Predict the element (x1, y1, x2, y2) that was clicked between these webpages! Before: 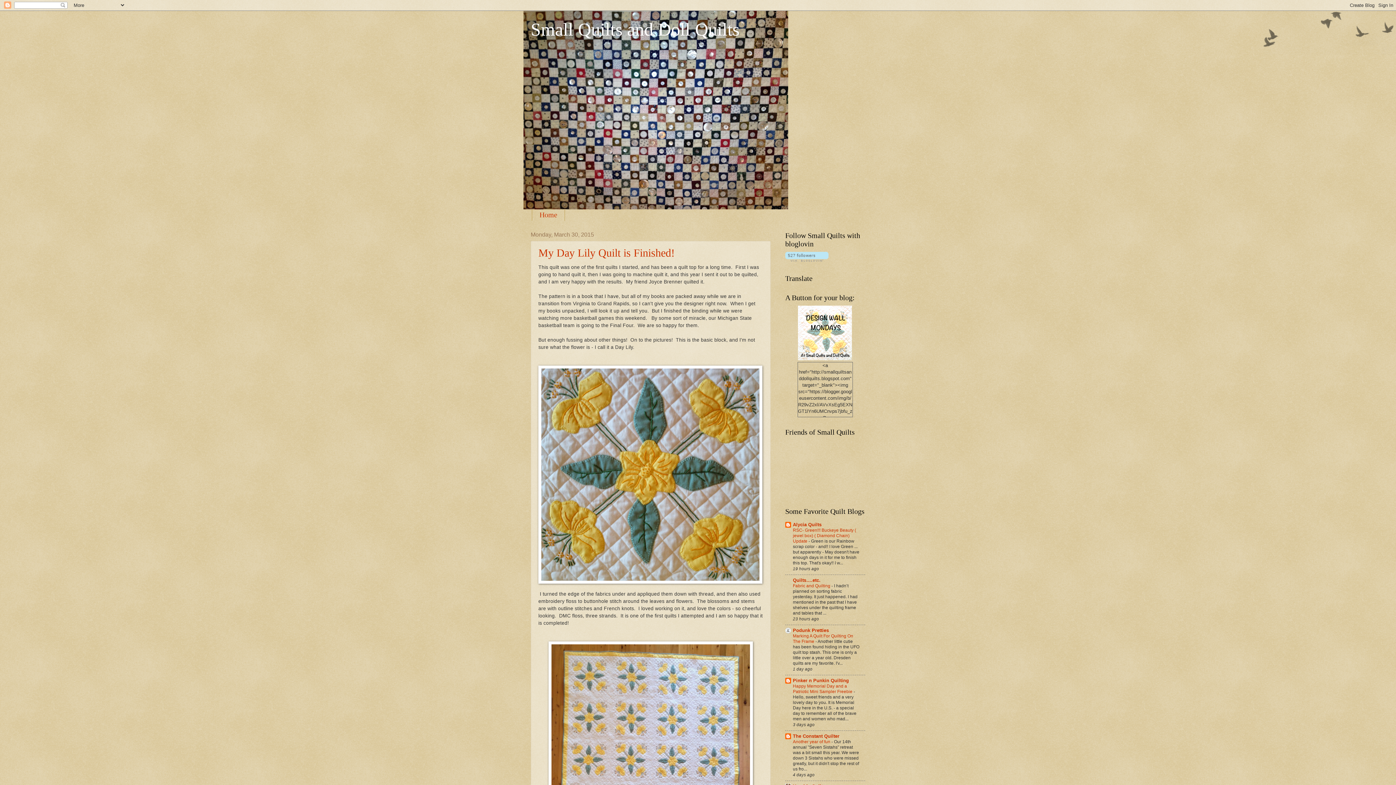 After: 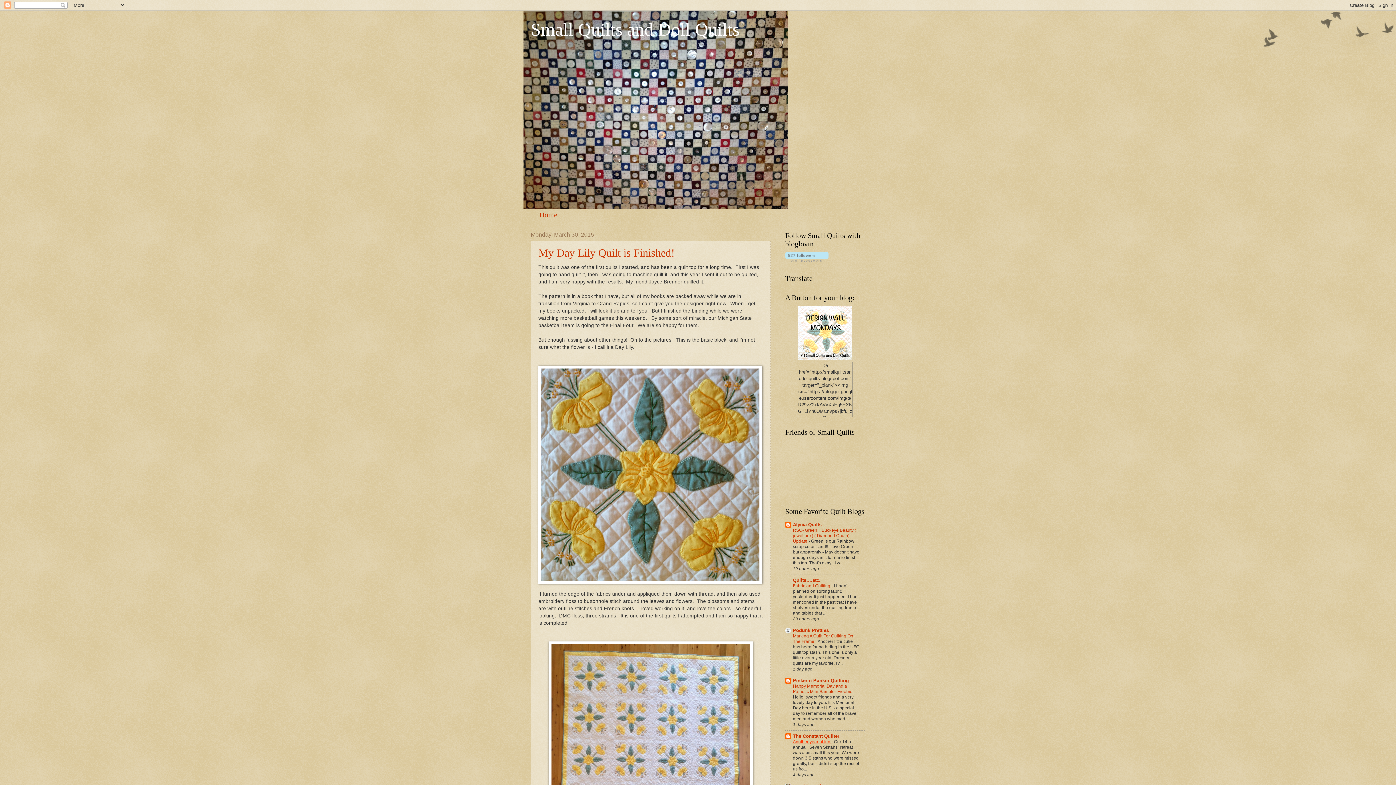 Action: bbox: (793, 739, 831, 744) label: Another year of fun 